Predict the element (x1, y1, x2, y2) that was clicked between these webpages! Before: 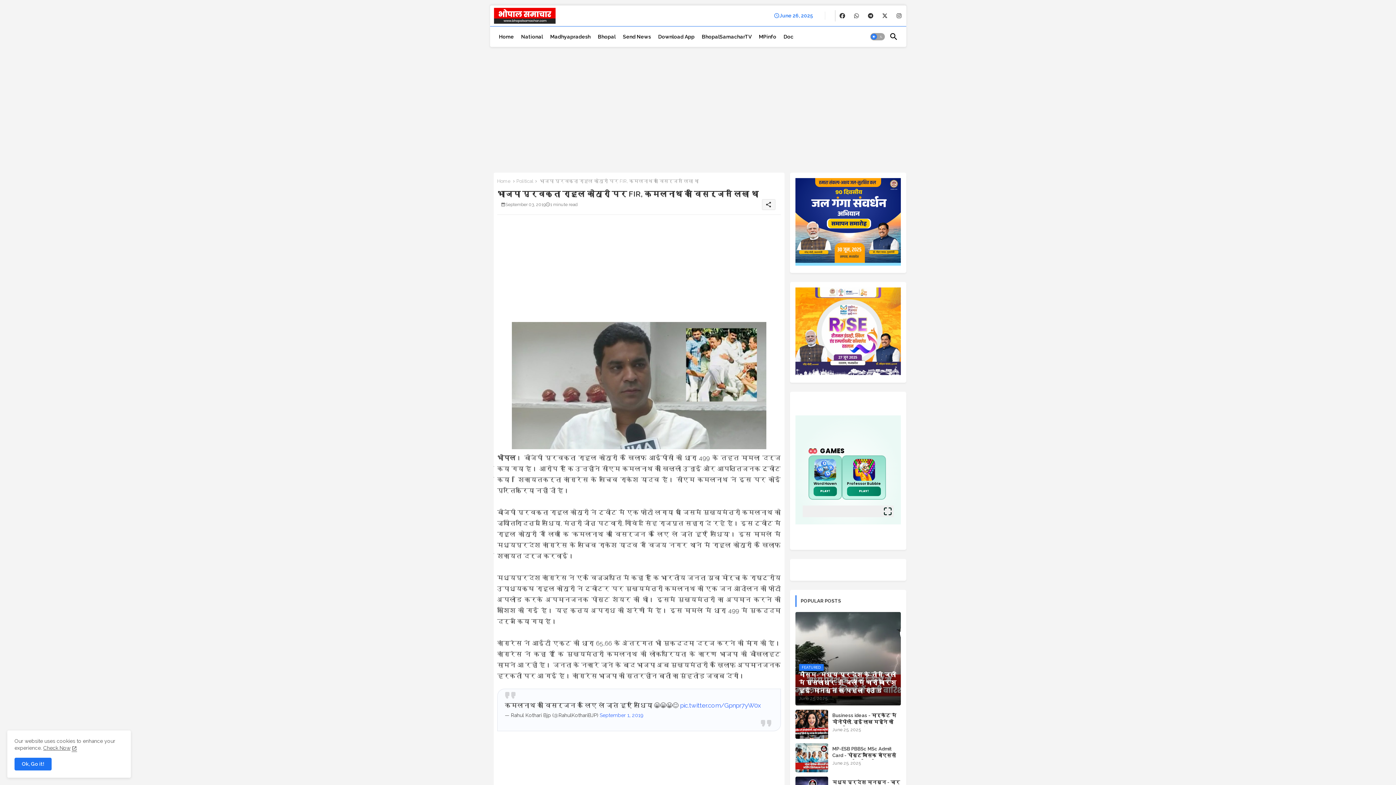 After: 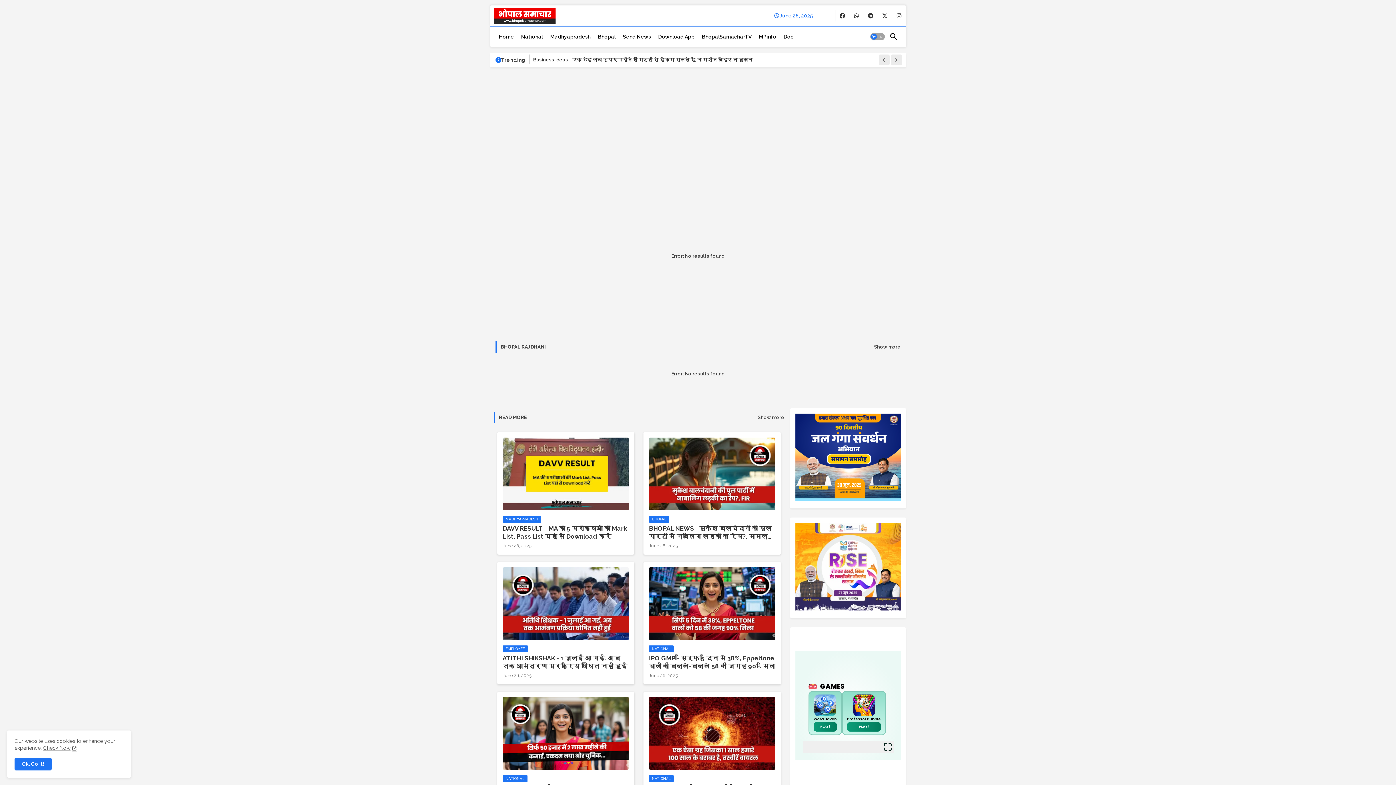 Action: bbox: (497, 178, 510, 184) label: Home